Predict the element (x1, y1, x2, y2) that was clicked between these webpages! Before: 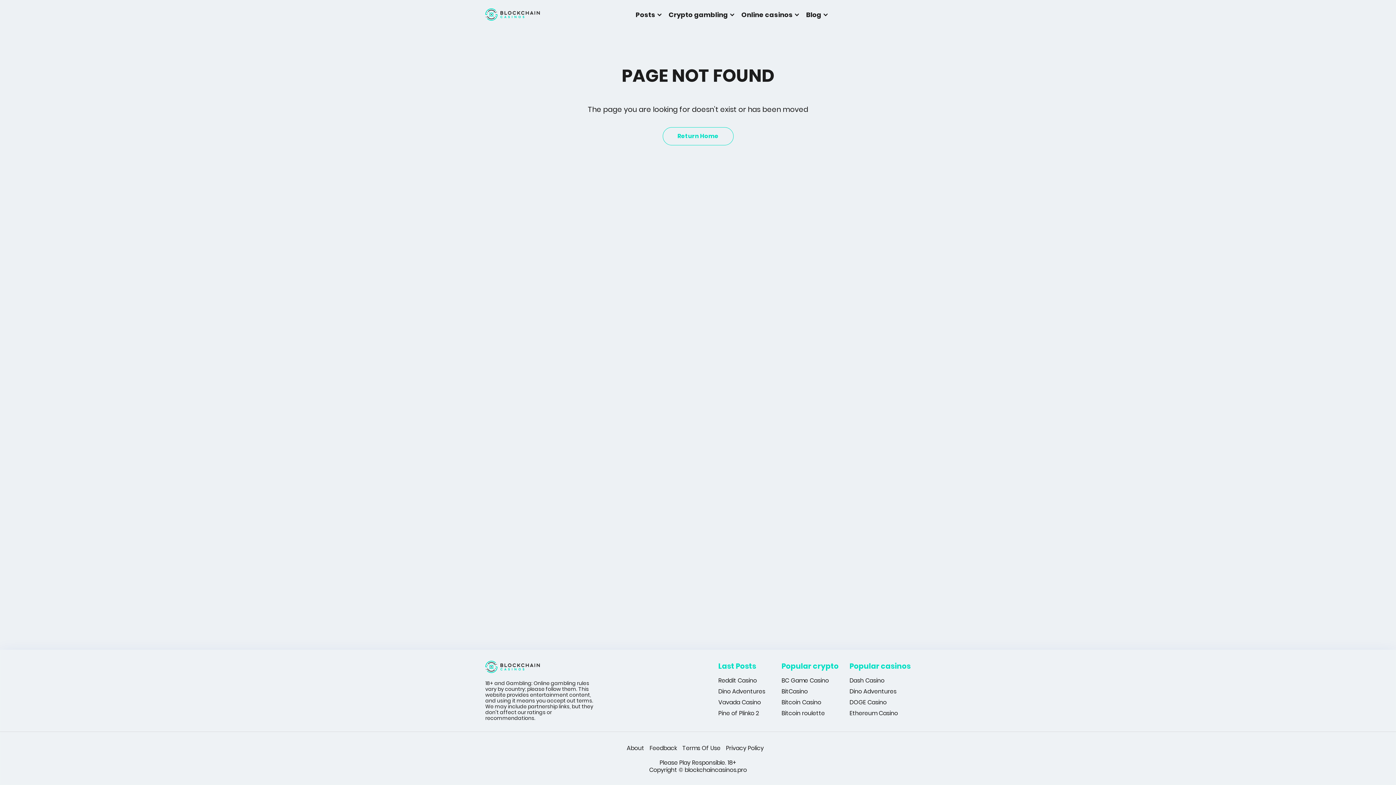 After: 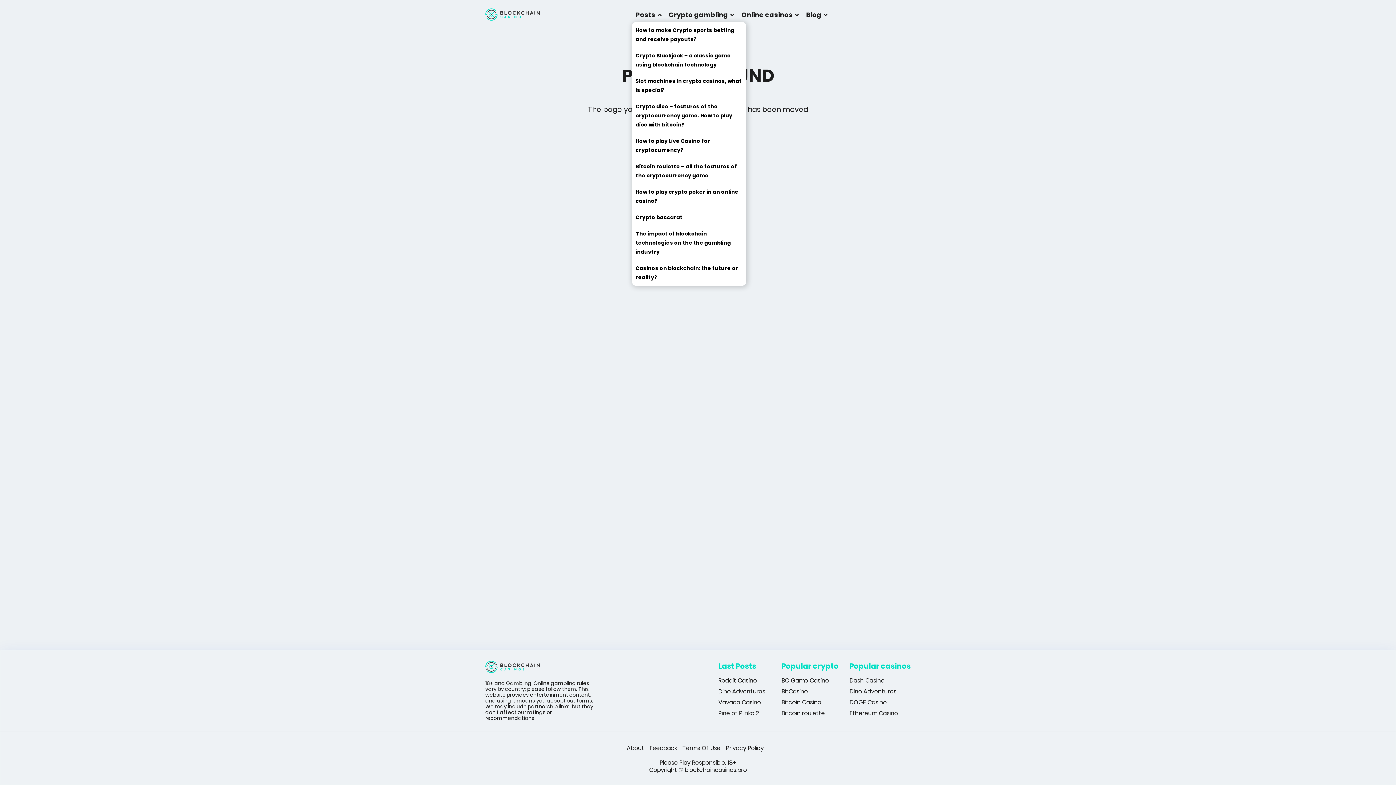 Action: label: Posts bbox: (632, 7, 665, 22)